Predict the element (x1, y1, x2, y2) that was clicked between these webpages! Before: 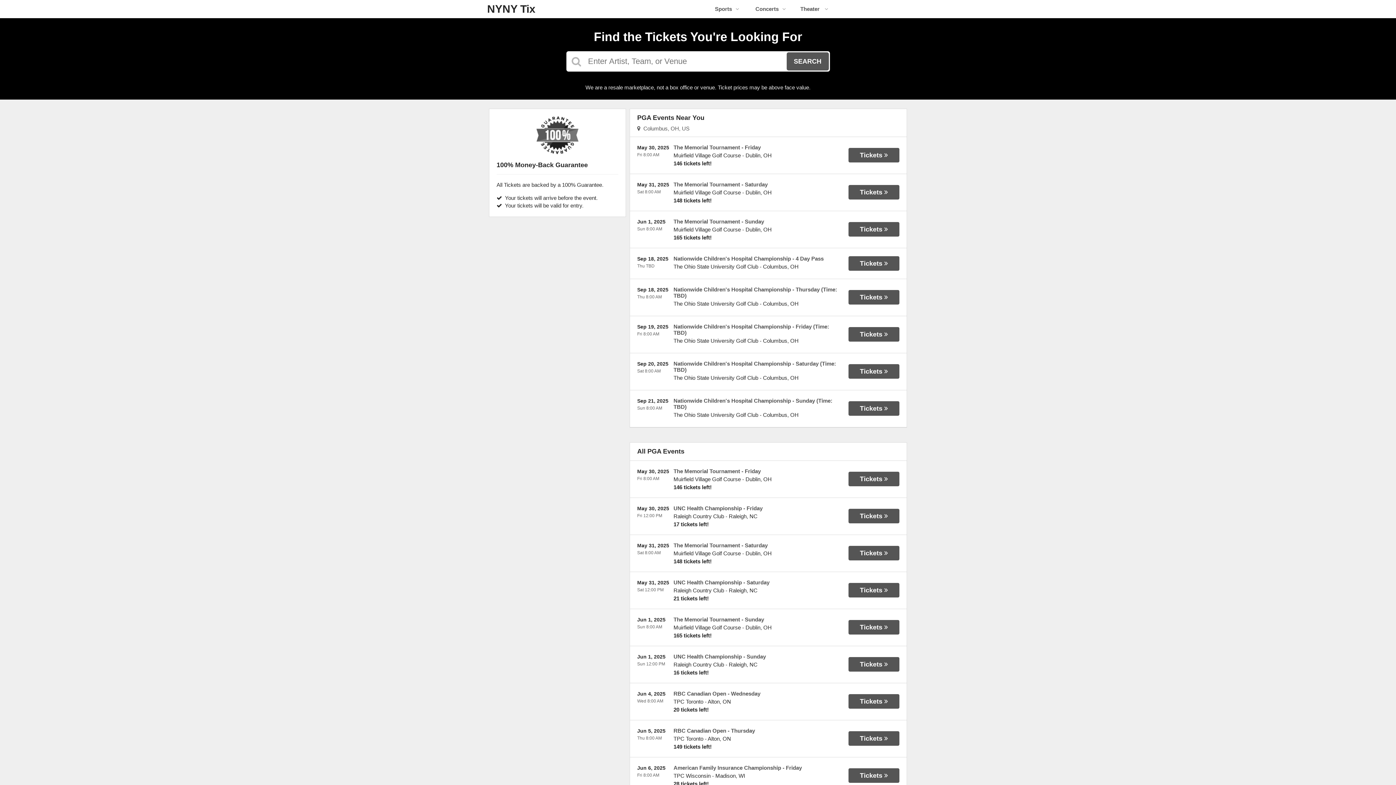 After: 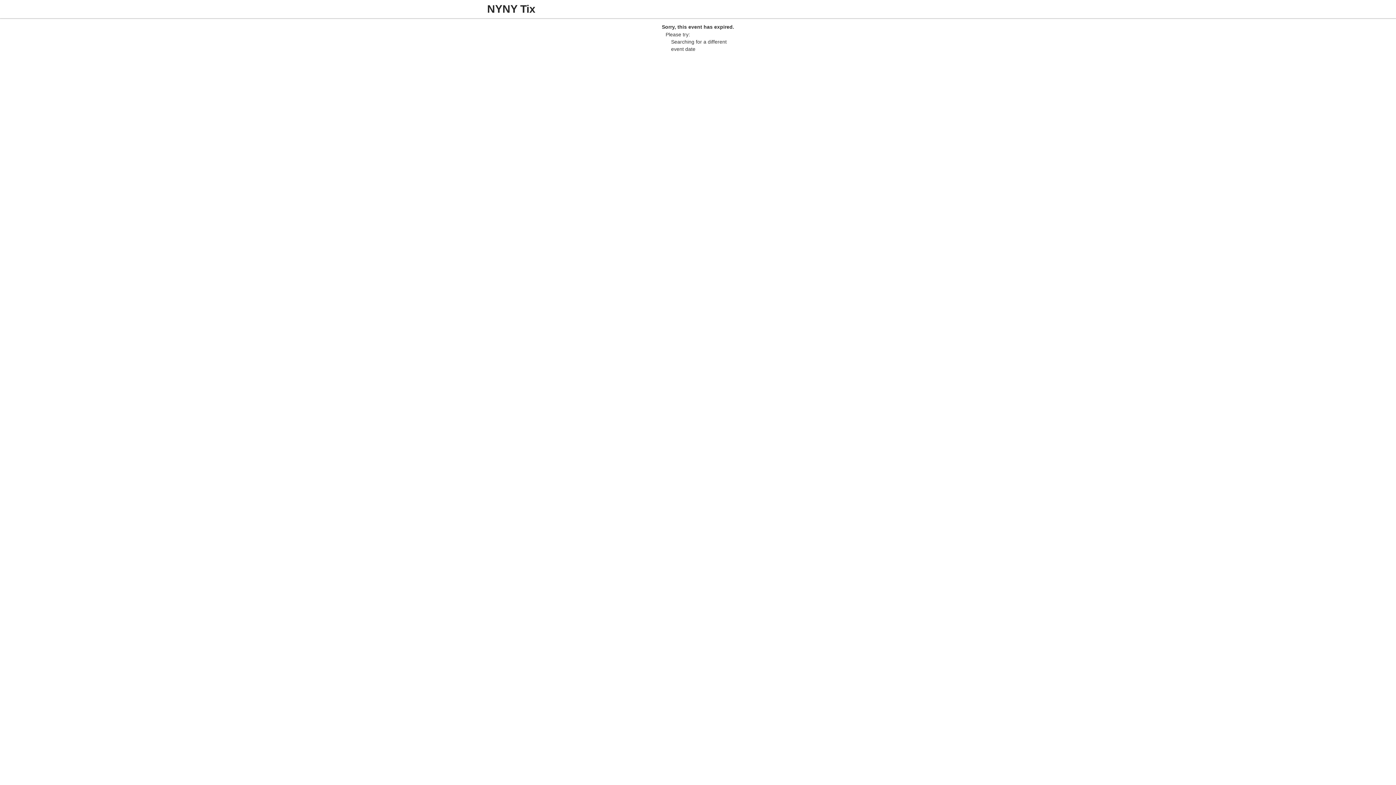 Action: bbox: (848, 731, 899, 746) label: Tickets 